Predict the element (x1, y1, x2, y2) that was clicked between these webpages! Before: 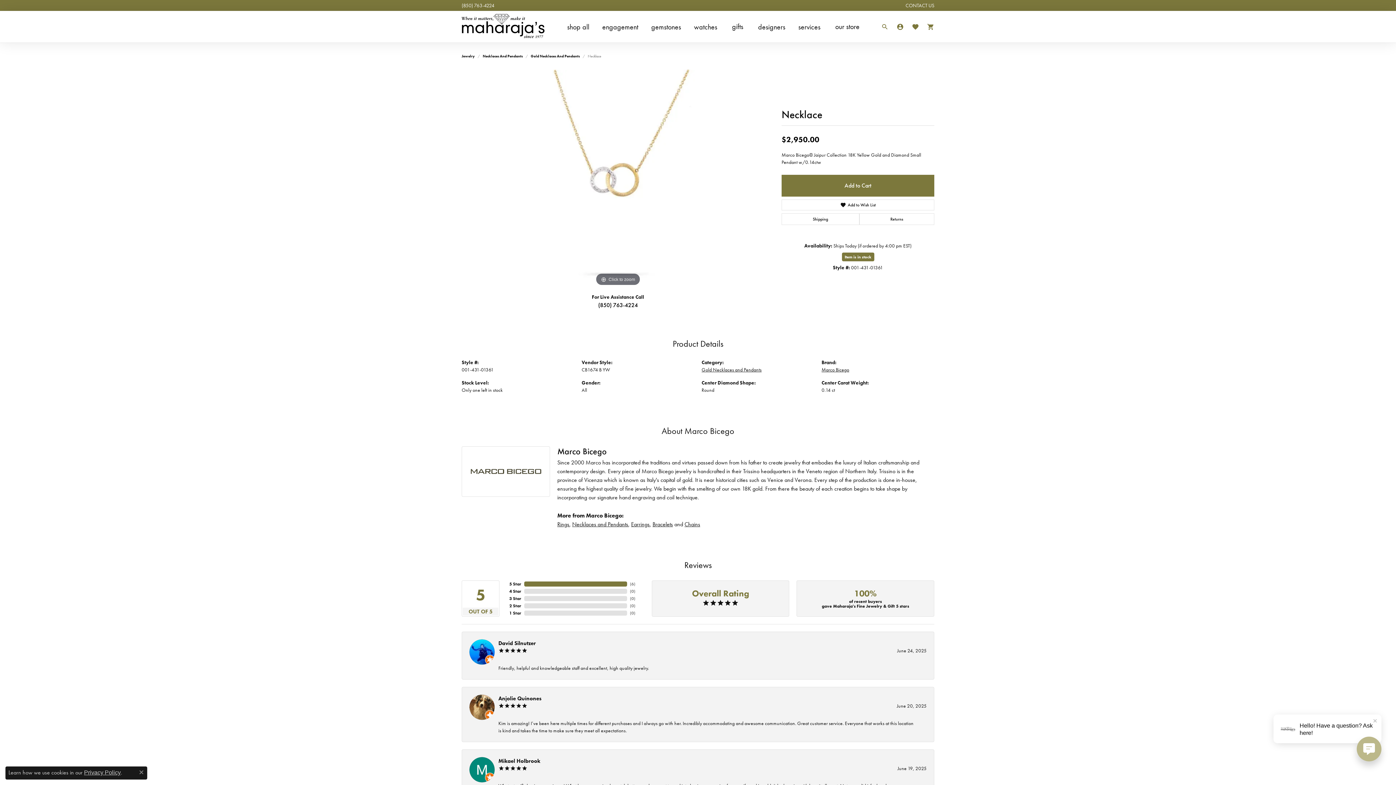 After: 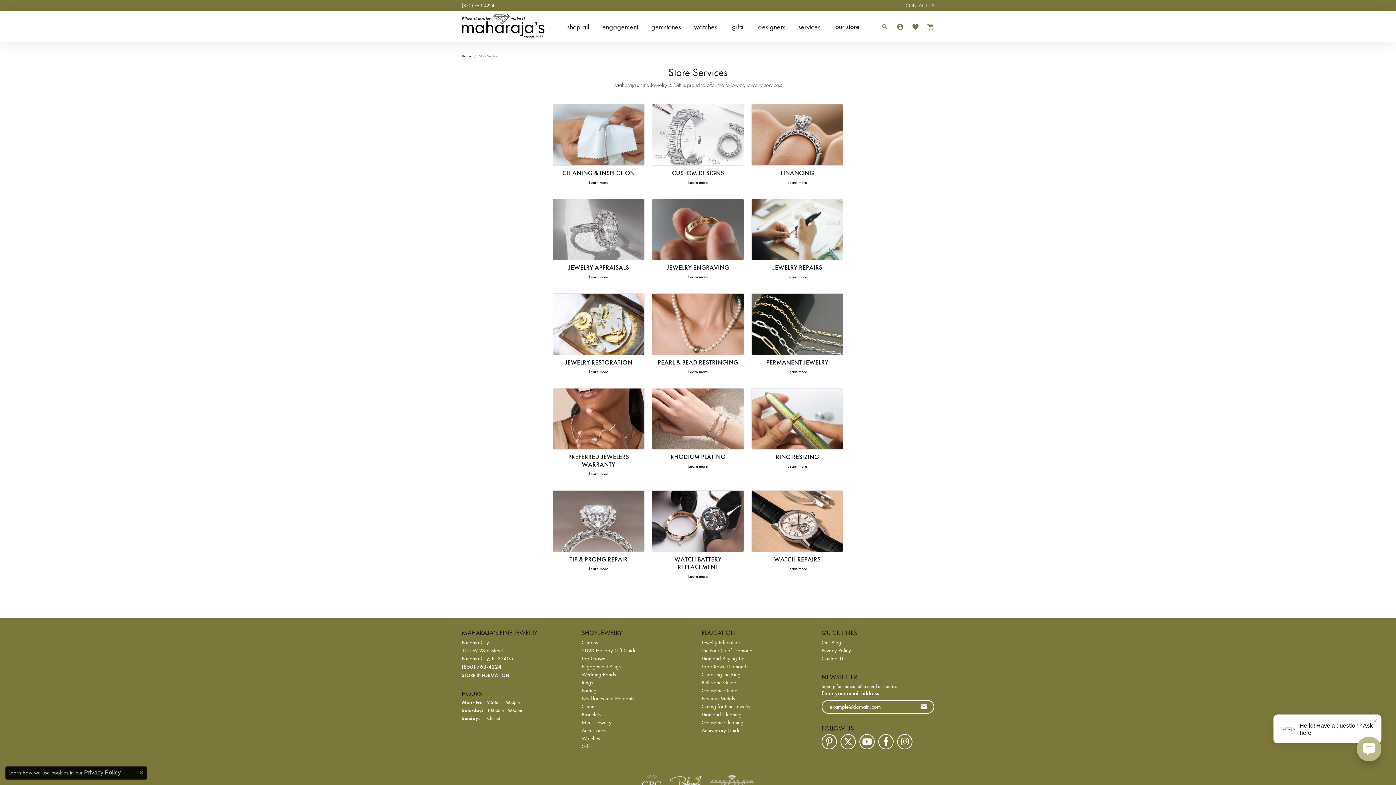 Action: bbox: (796, 19, 822, 34) label: services